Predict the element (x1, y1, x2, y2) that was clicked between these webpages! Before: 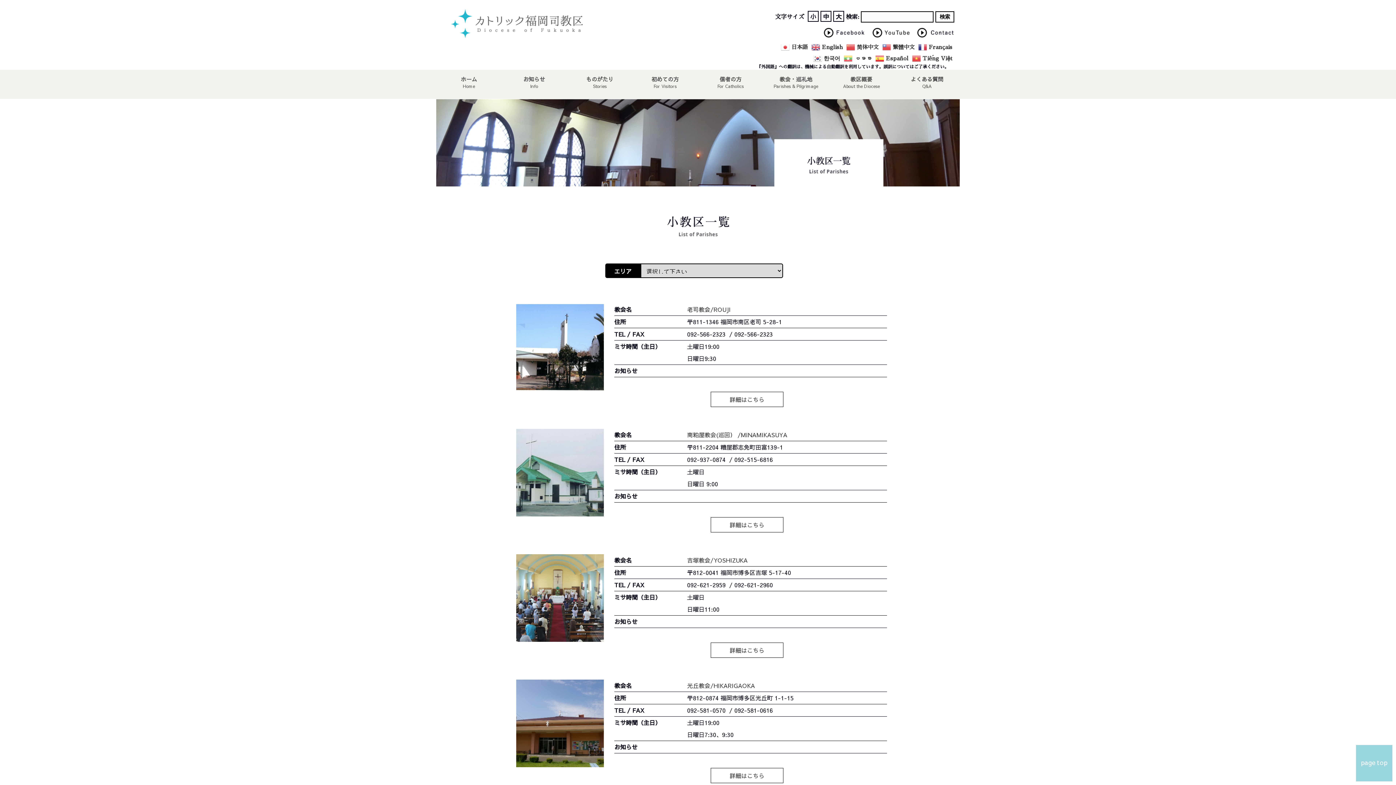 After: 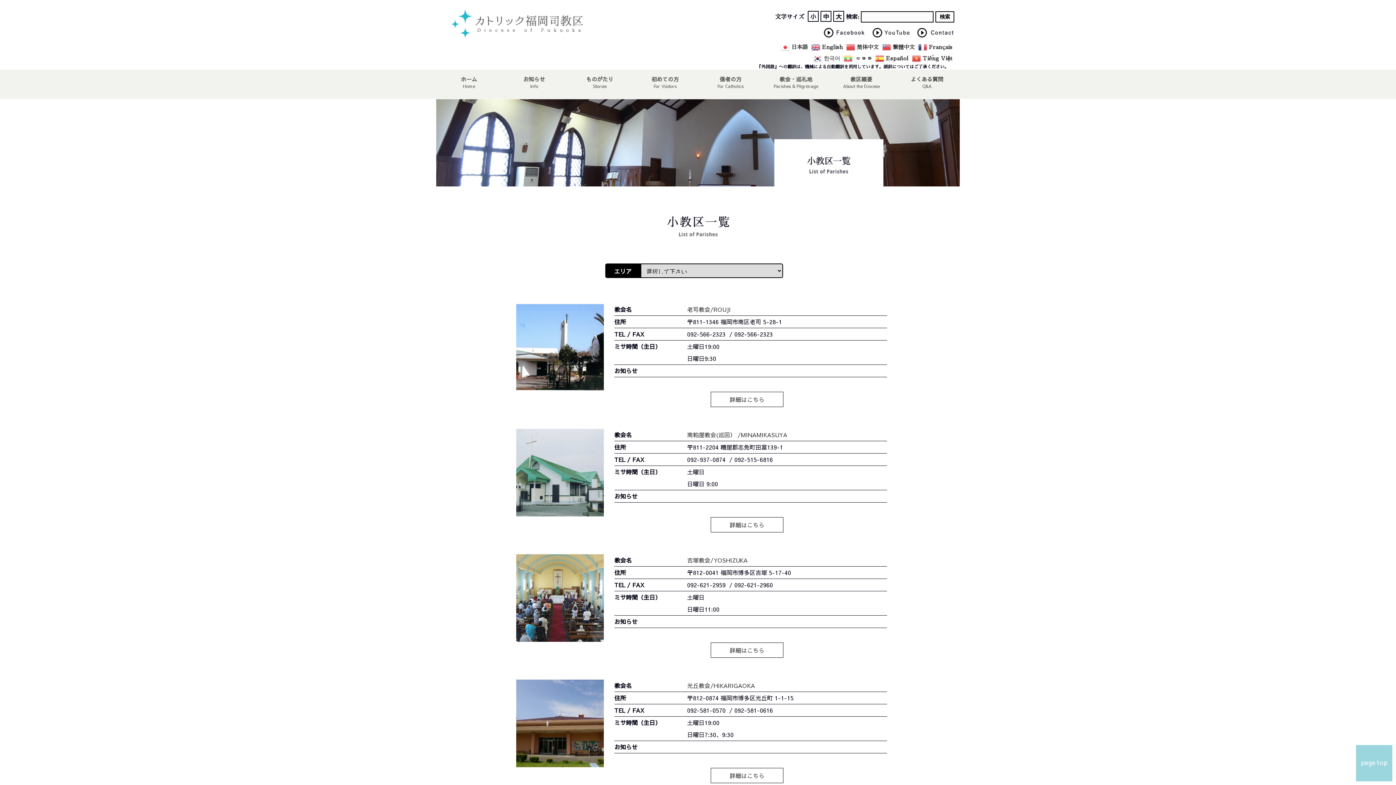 Action: bbox: (813, 55, 842, 61) label:  한국어